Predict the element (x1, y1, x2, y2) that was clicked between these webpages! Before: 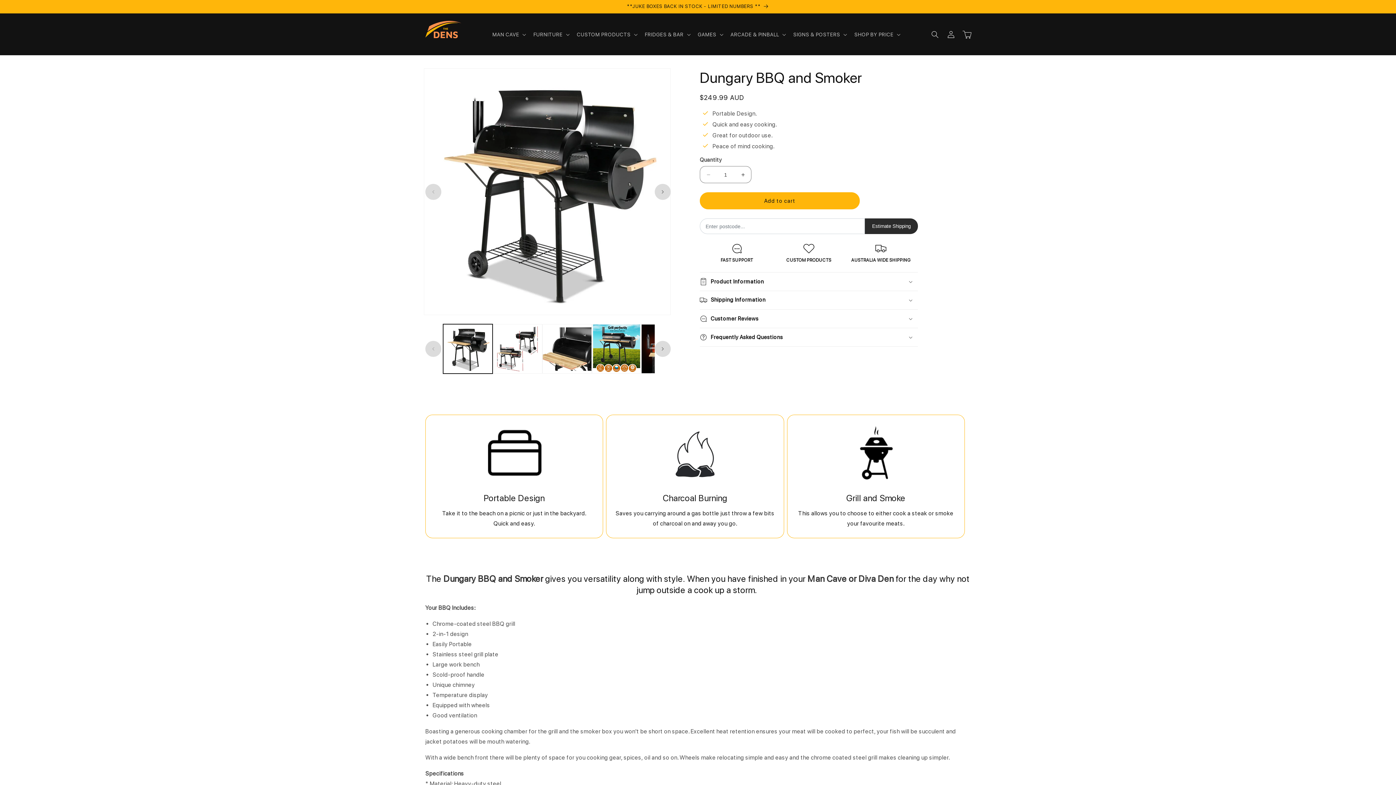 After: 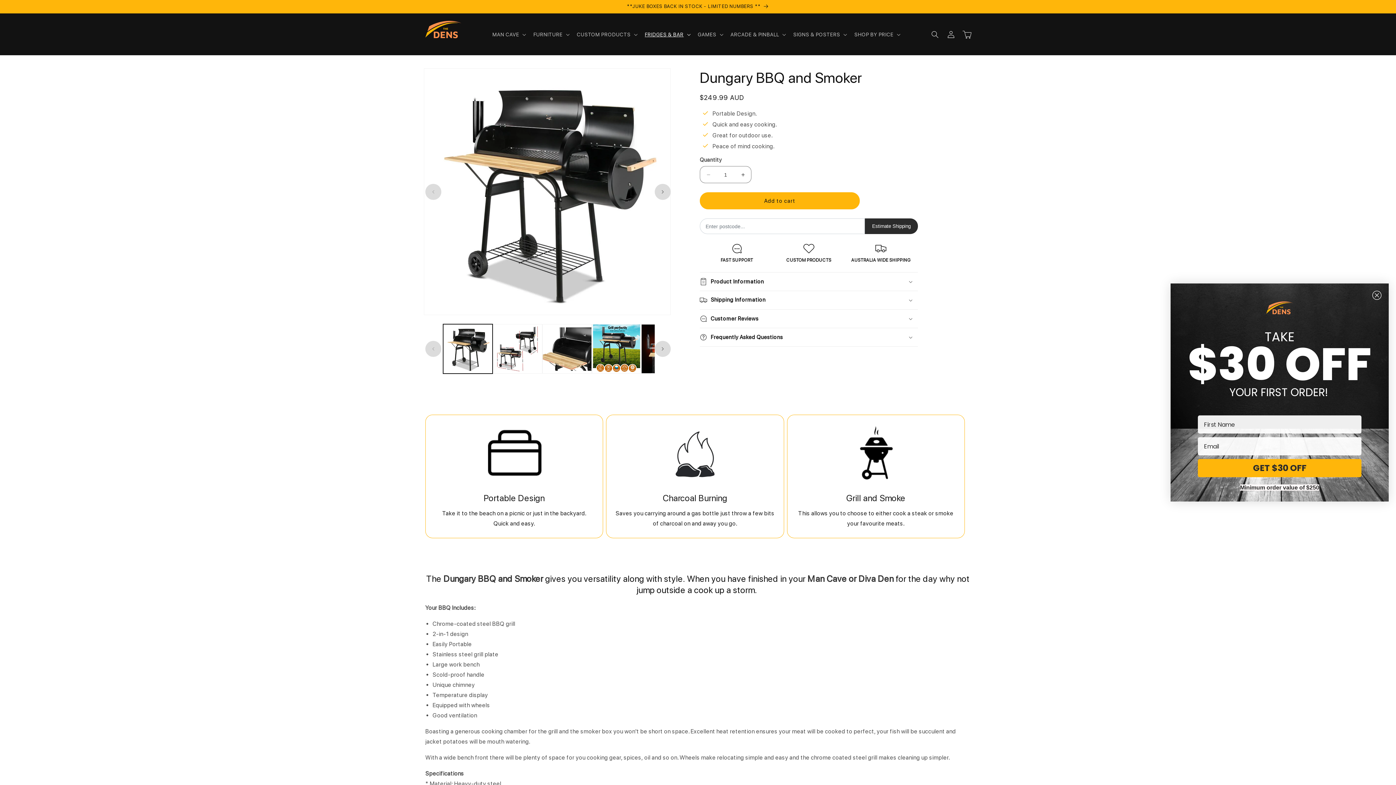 Action: bbox: (640, 26, 693, 42) label: FRIDGES & BAR